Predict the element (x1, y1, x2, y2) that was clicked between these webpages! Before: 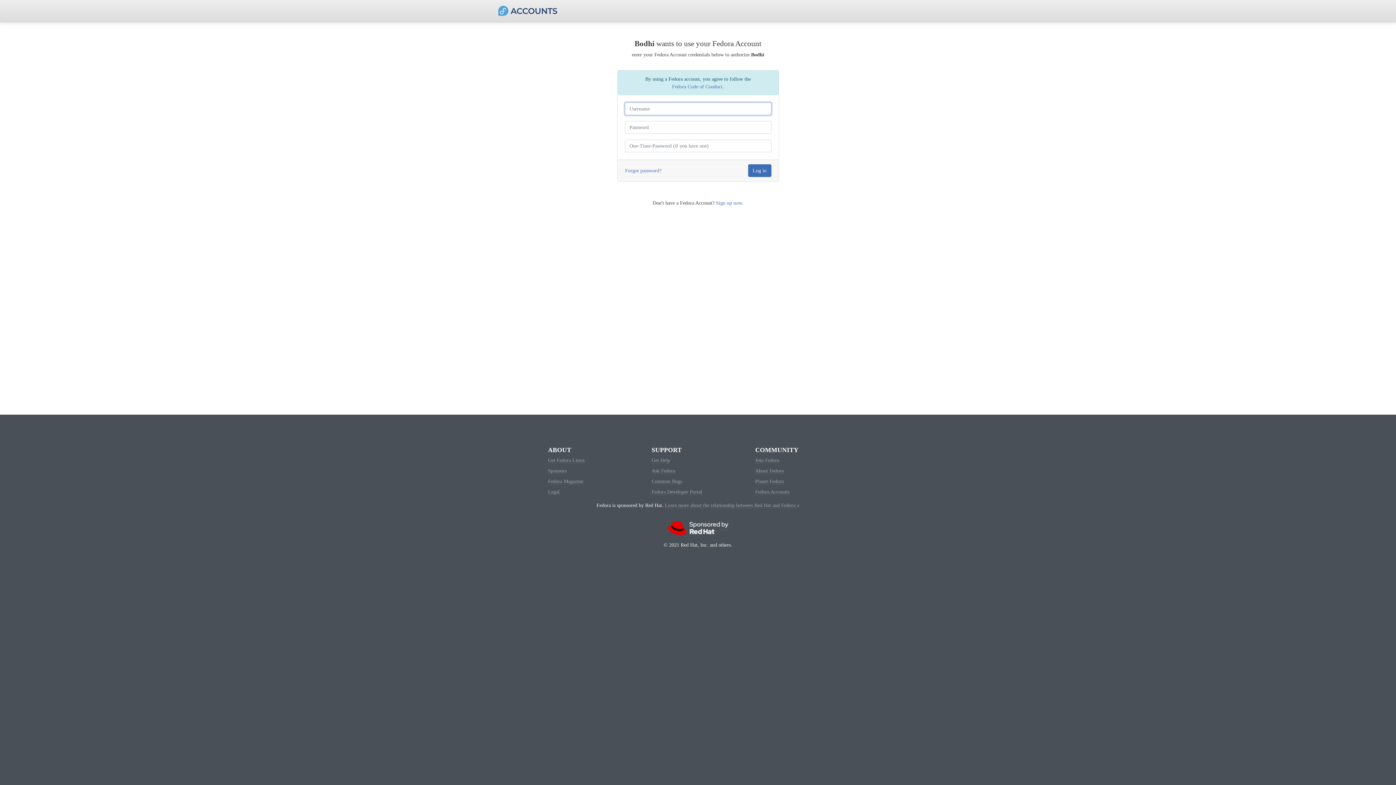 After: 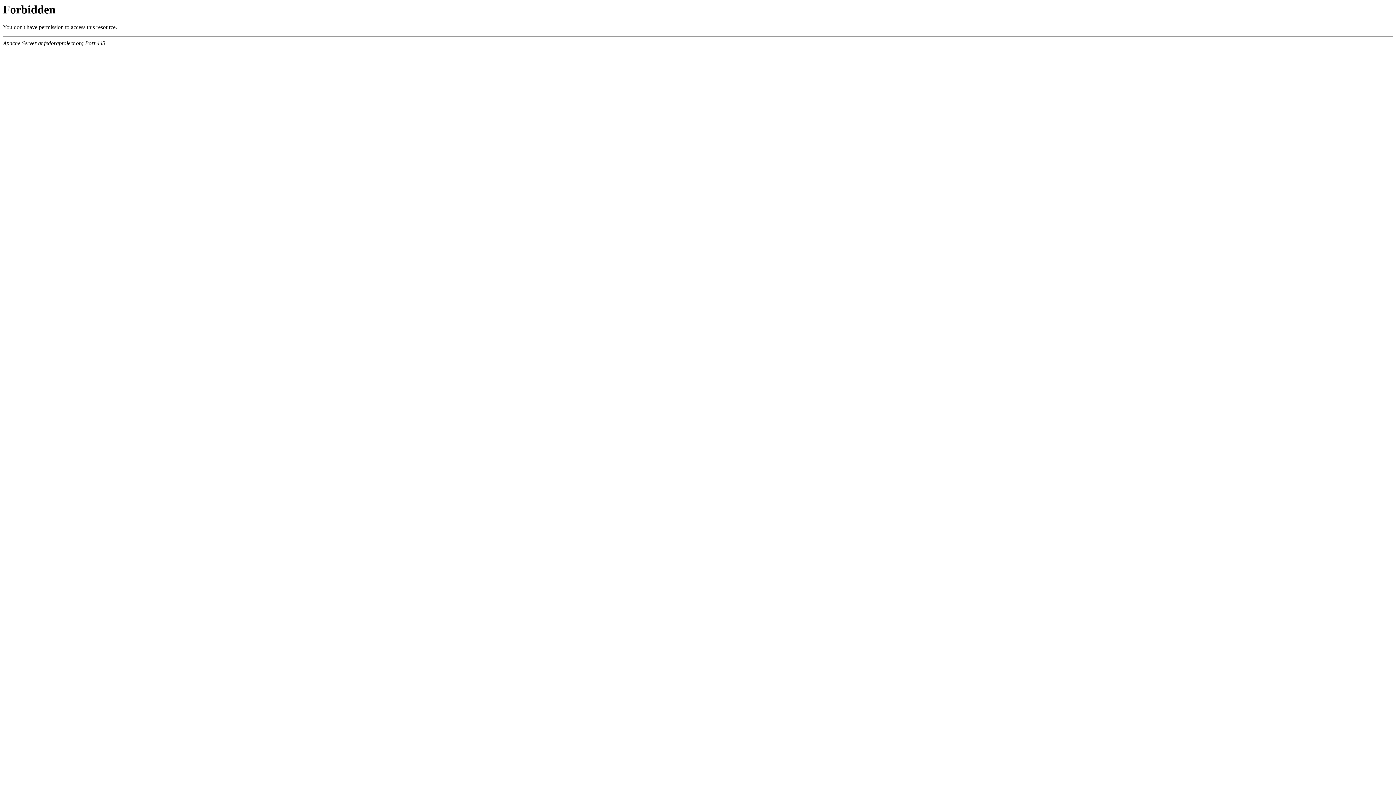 Action: label: About Fedora bbox: (755, 468, 783, 474)